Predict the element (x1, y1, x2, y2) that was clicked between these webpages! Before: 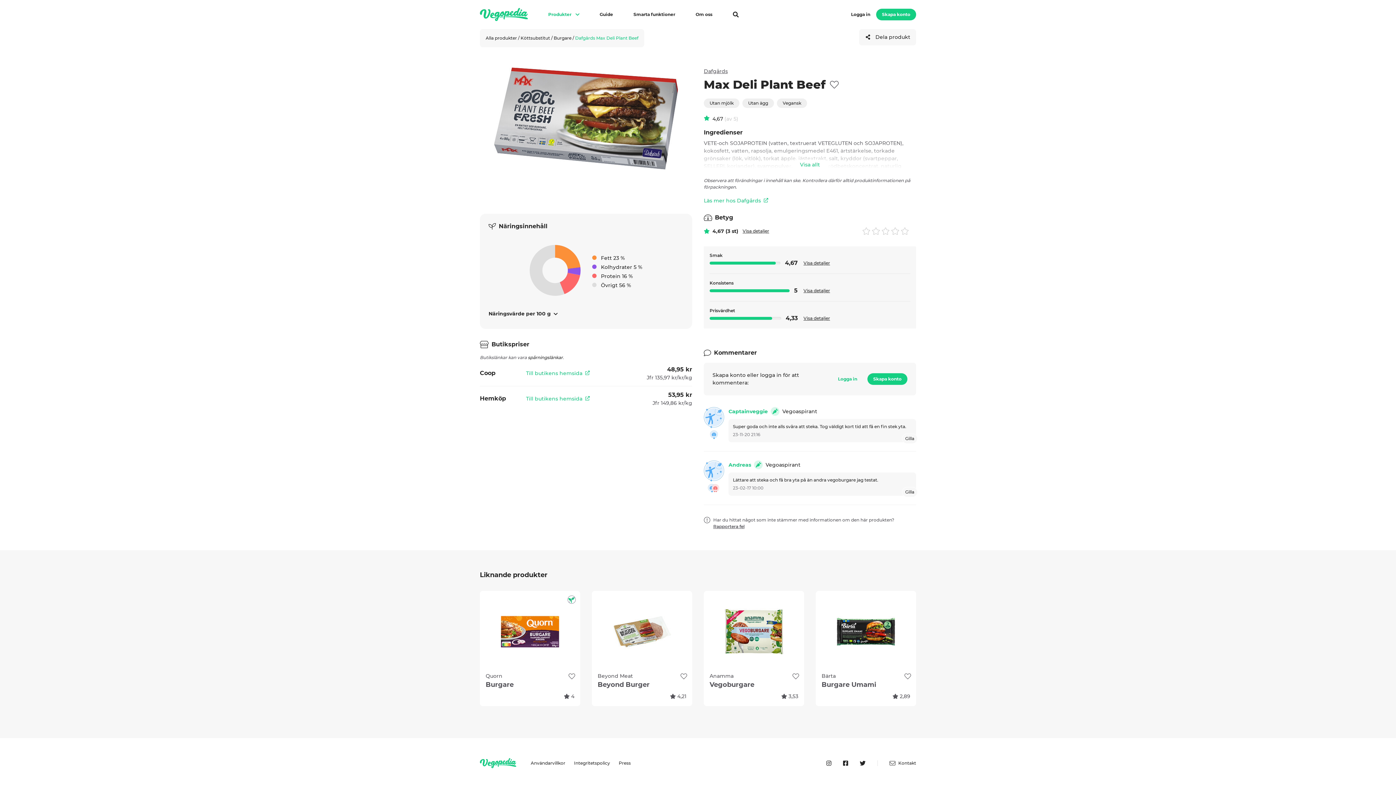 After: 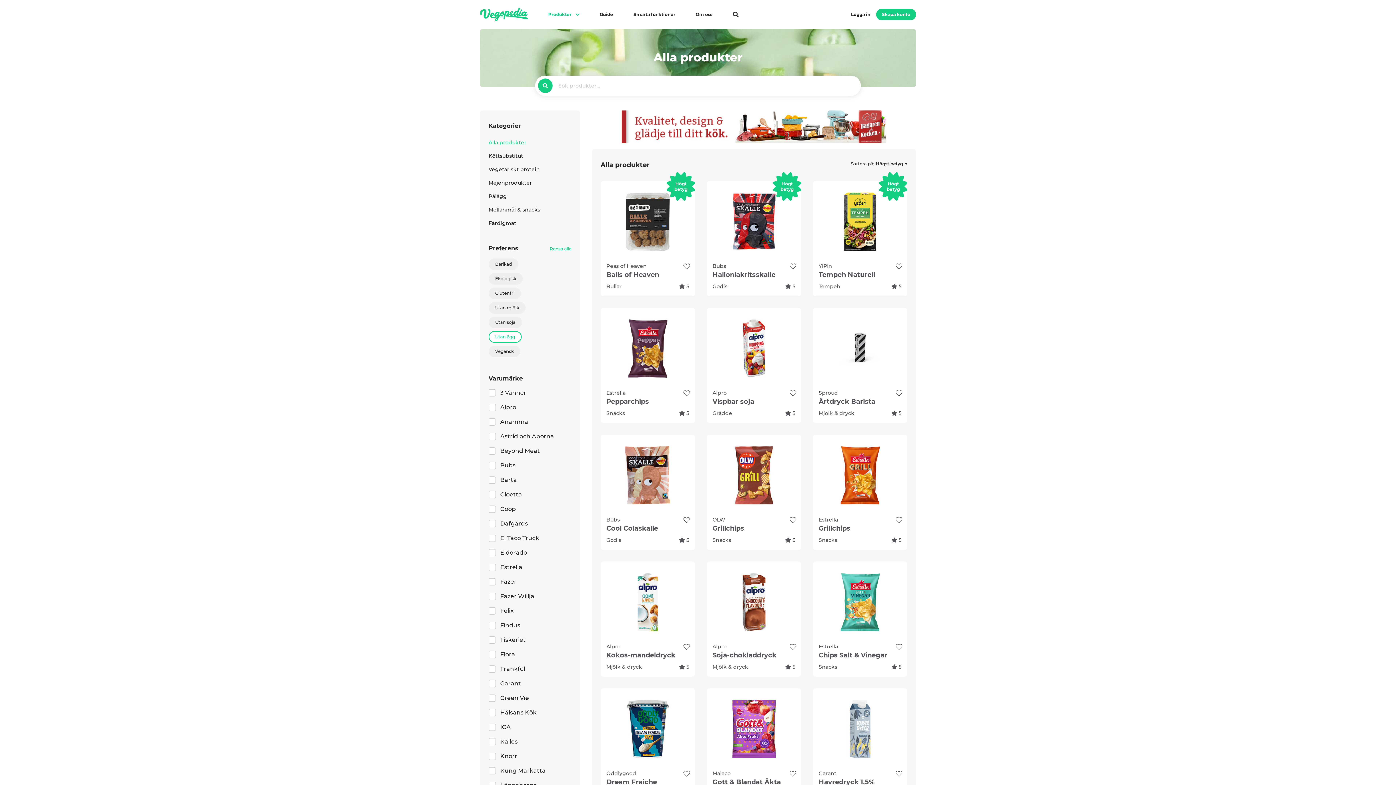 Action: label: Utan ägg bbox: (742, 98, 774, 108)